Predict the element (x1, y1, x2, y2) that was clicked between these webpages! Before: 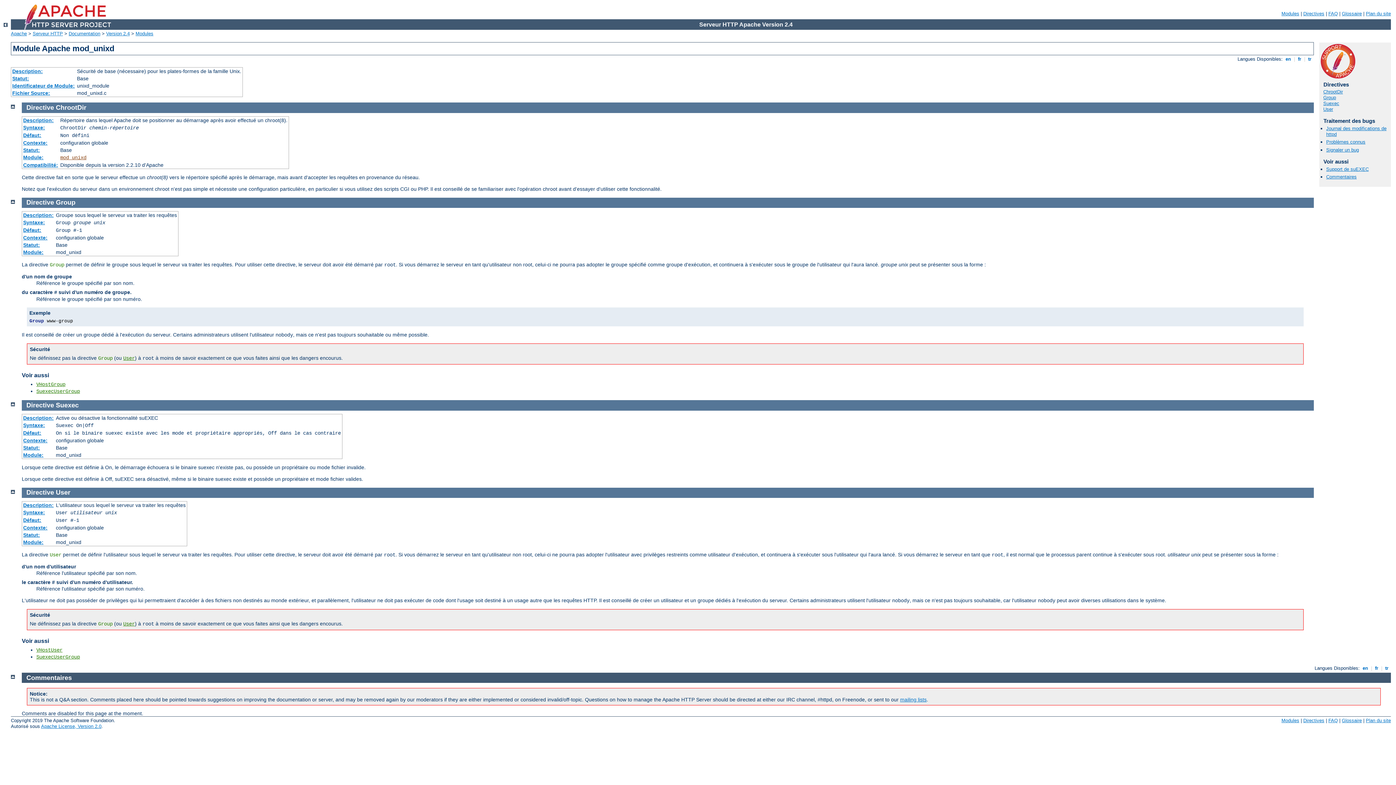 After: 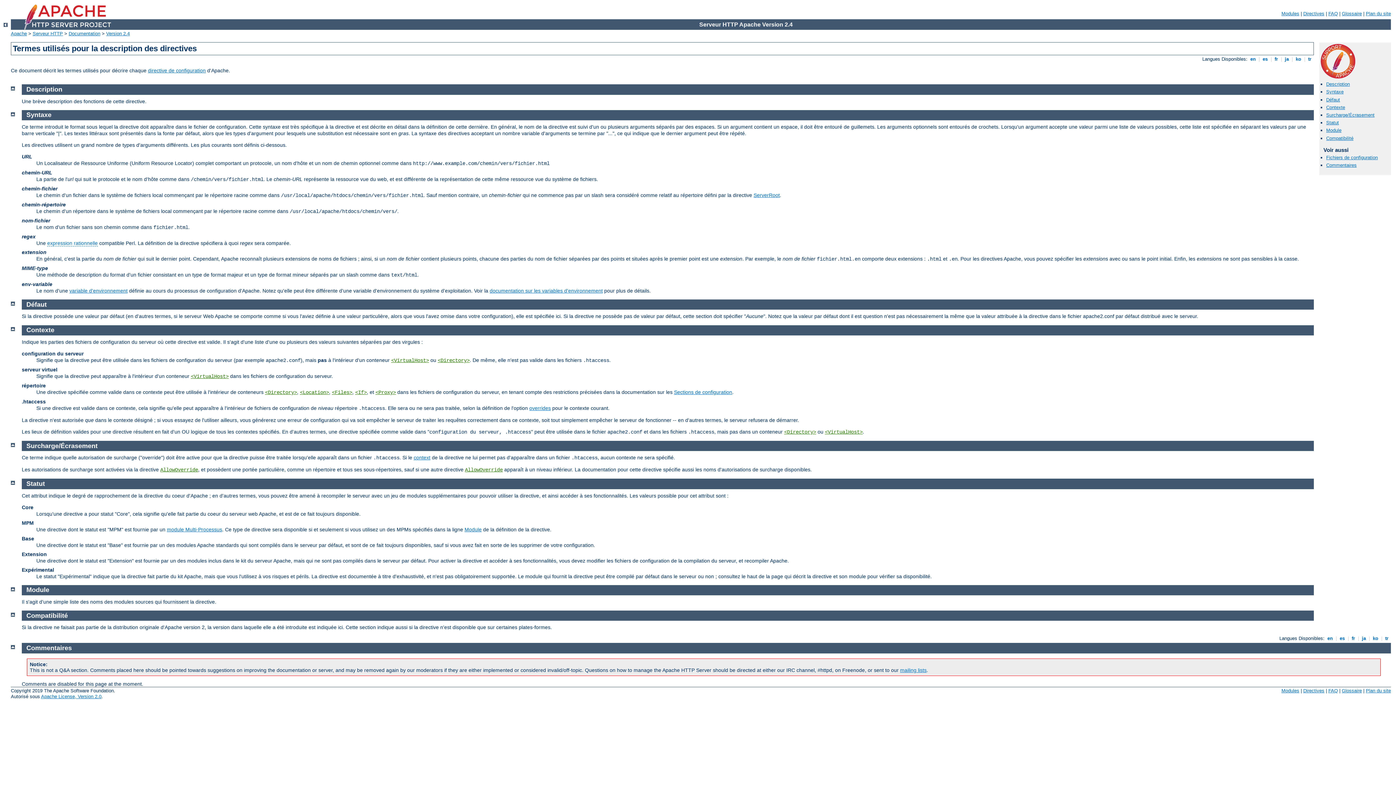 Action: bbox: (23, 539, 43, 545) label: Module: